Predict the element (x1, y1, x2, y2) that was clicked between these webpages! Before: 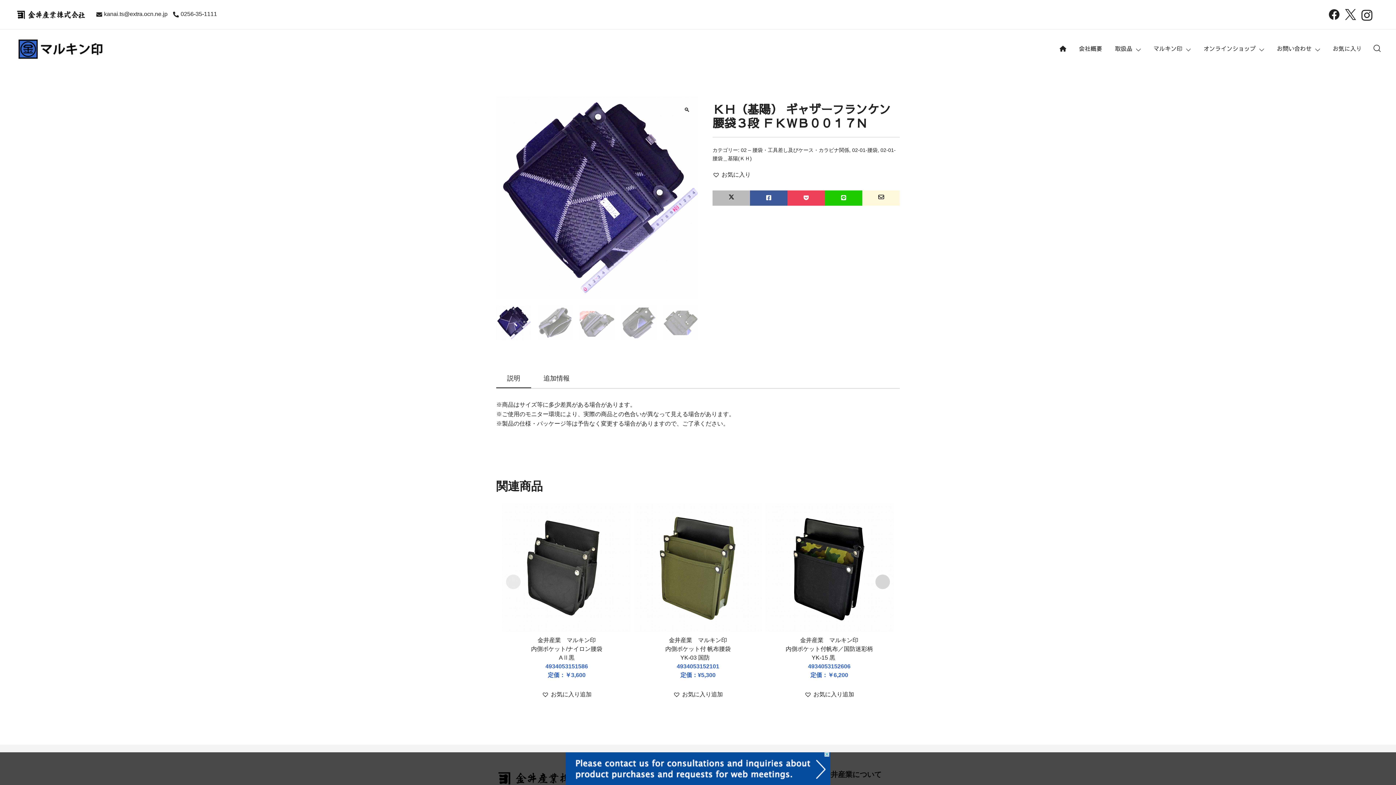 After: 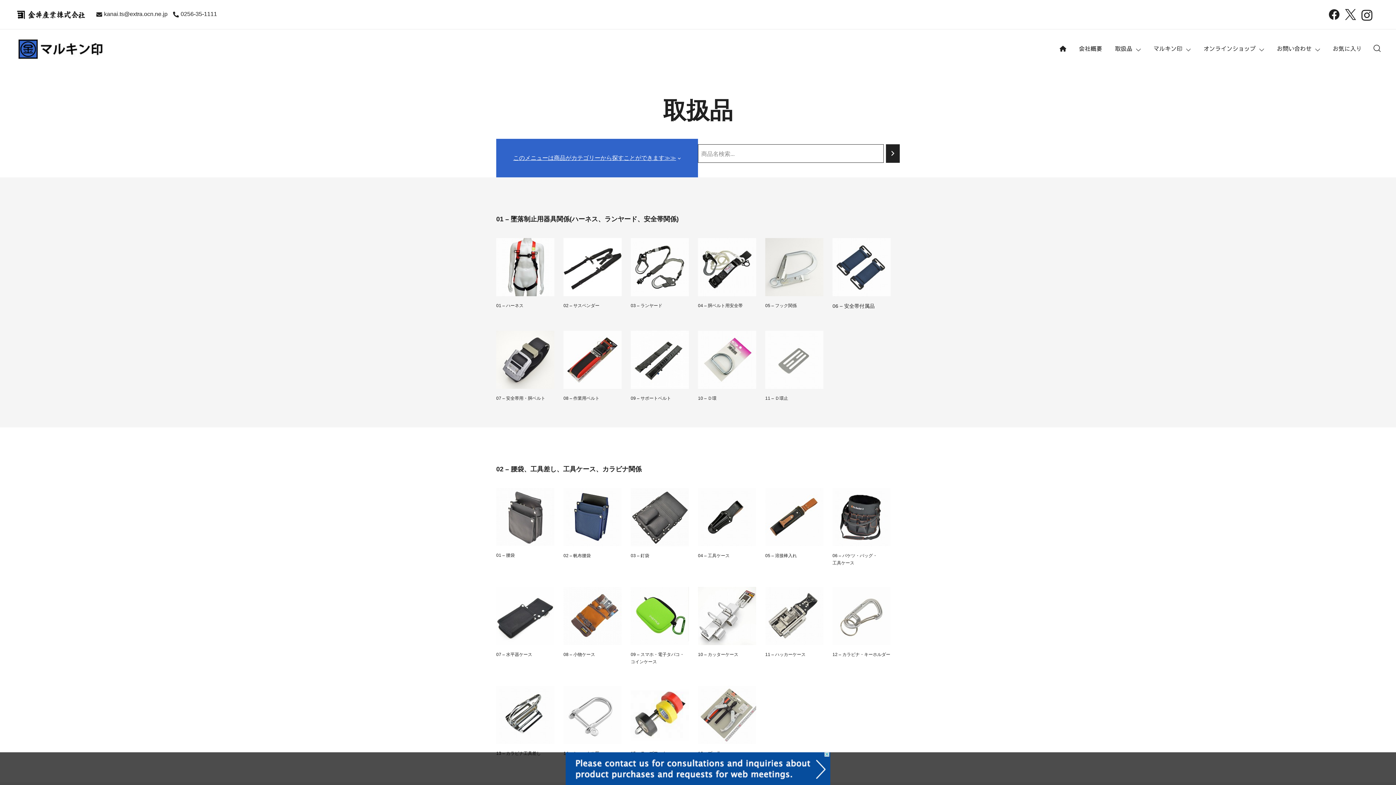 Action: label: 取扱品 bbox: (1115, 40, 1132, 56)